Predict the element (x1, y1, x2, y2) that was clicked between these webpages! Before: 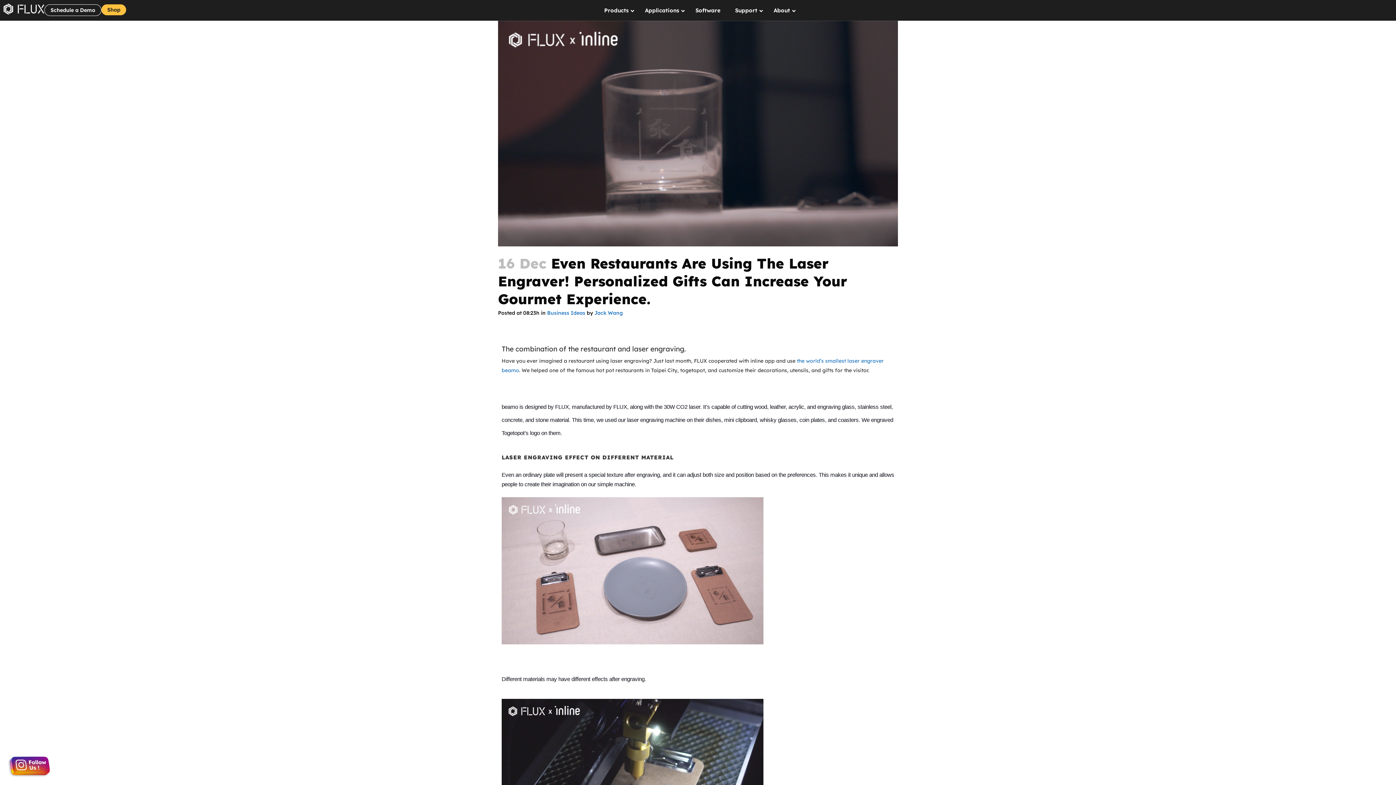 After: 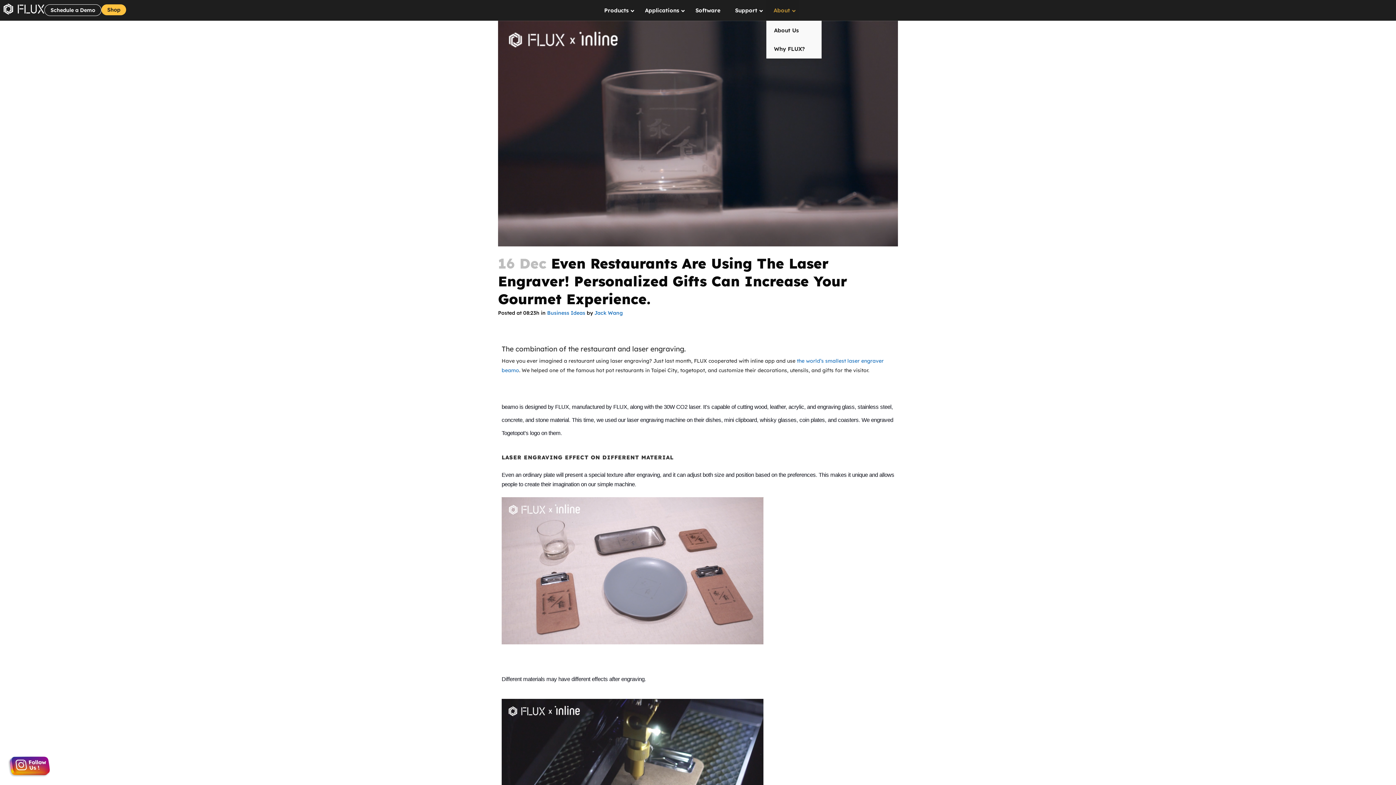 Action: bbox: (766, 0, 799, 20) label: About